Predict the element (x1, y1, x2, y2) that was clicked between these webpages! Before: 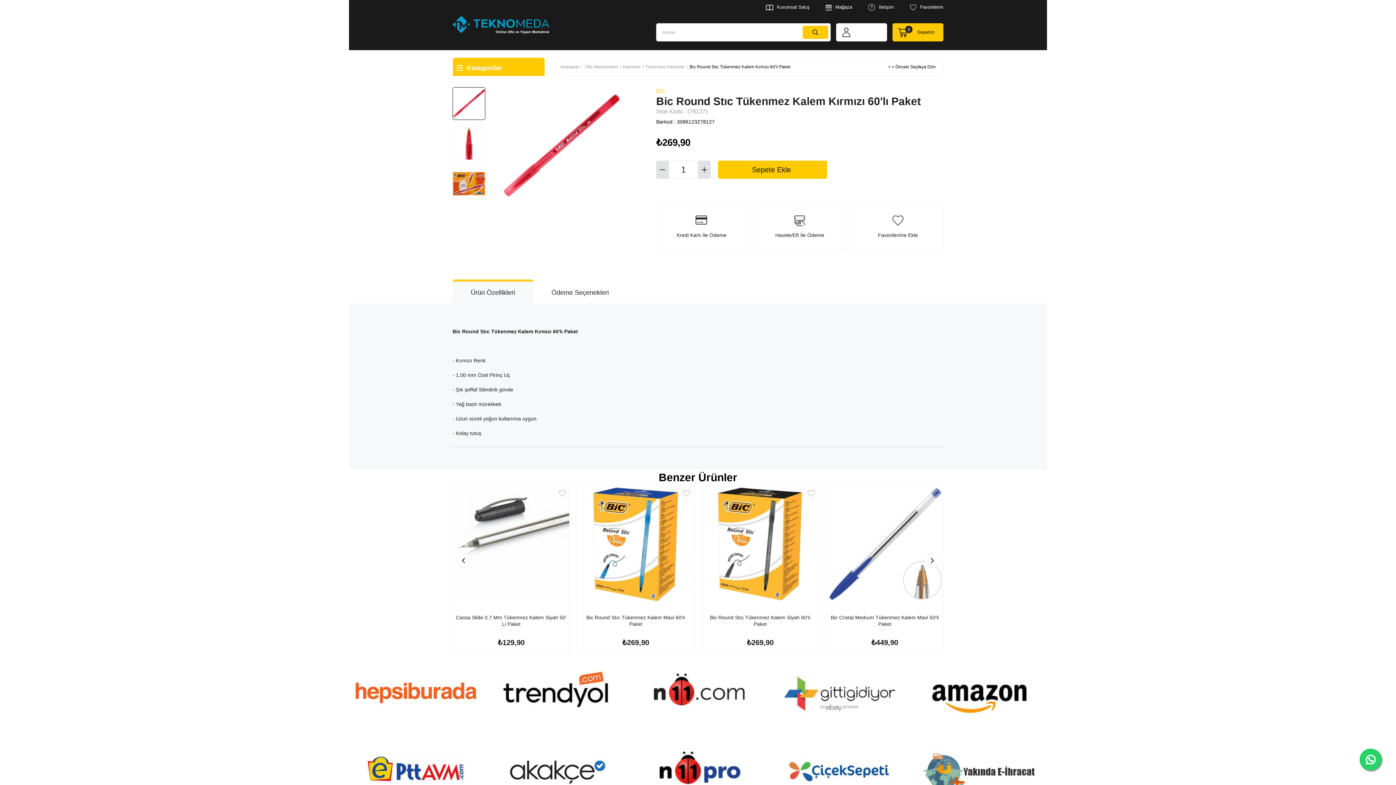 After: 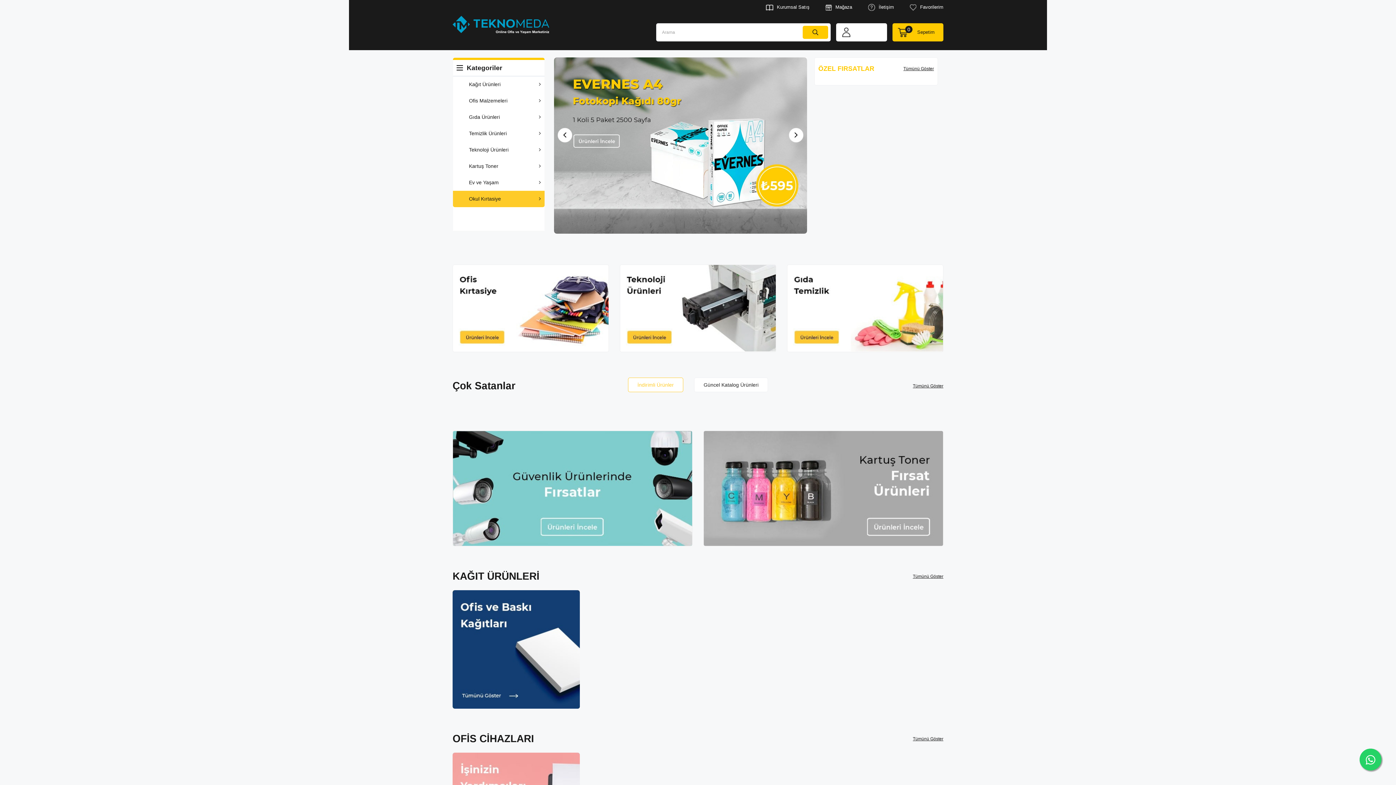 Action: bbox: (560, 57, 578, 76) label: Anasayfa